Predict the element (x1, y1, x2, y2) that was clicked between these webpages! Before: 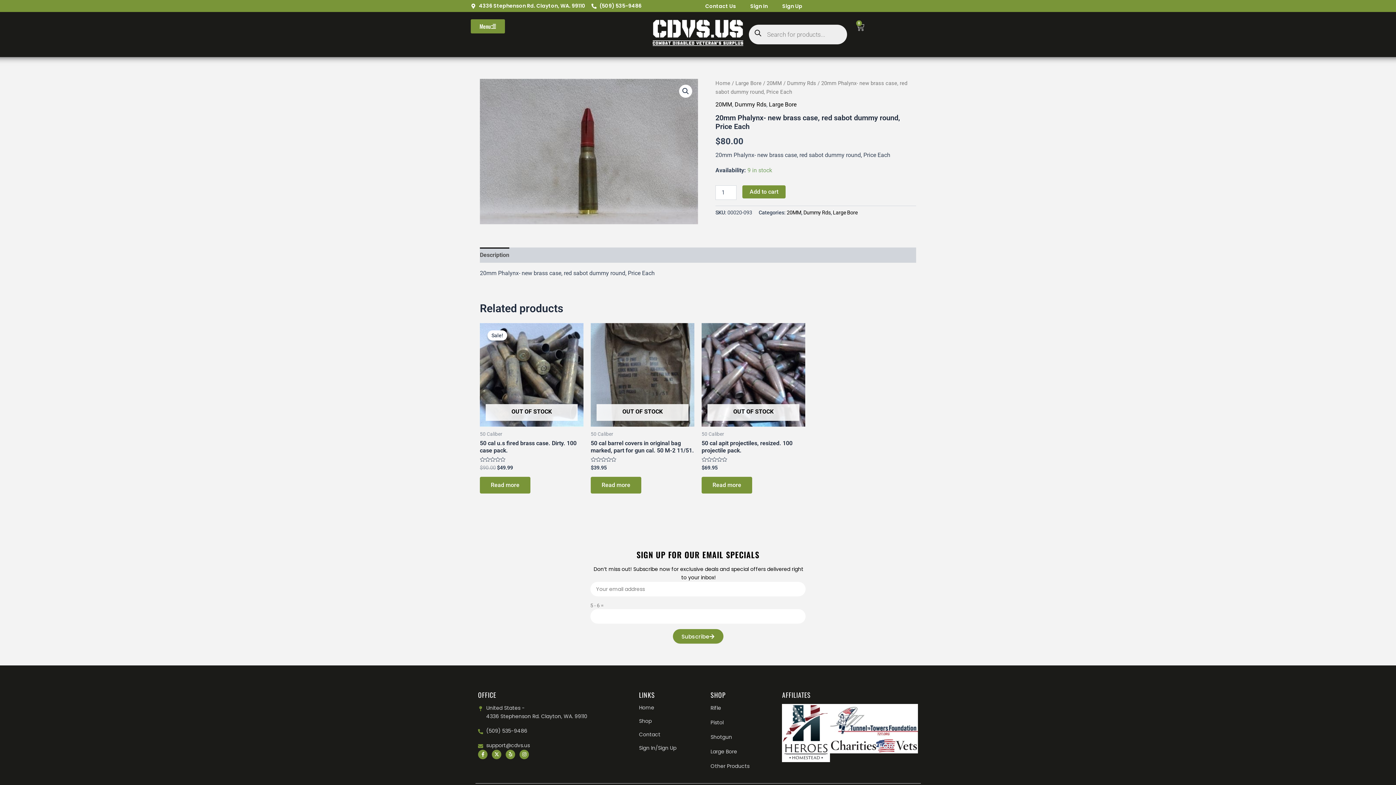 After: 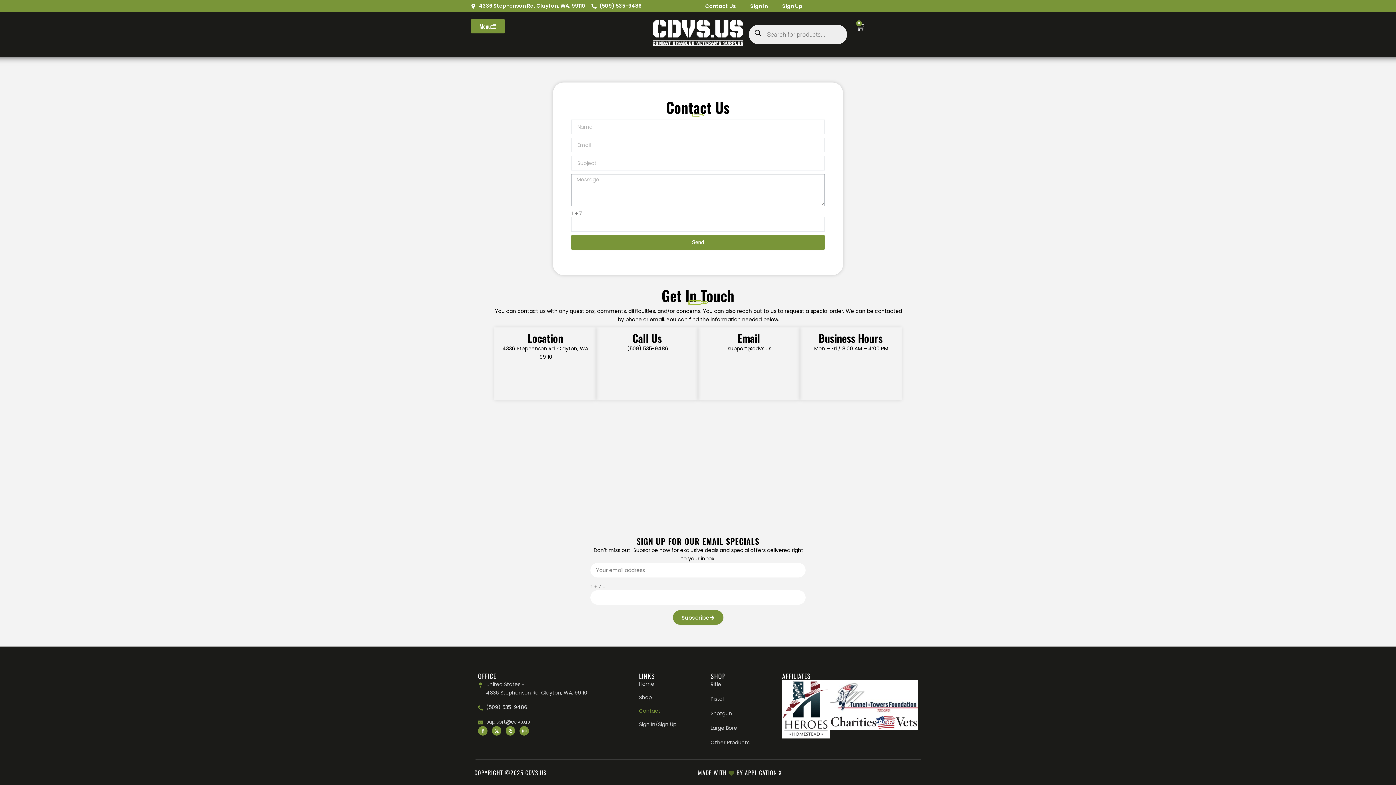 Action: label: Contact Us bbox: (698, 2, 743, 9)